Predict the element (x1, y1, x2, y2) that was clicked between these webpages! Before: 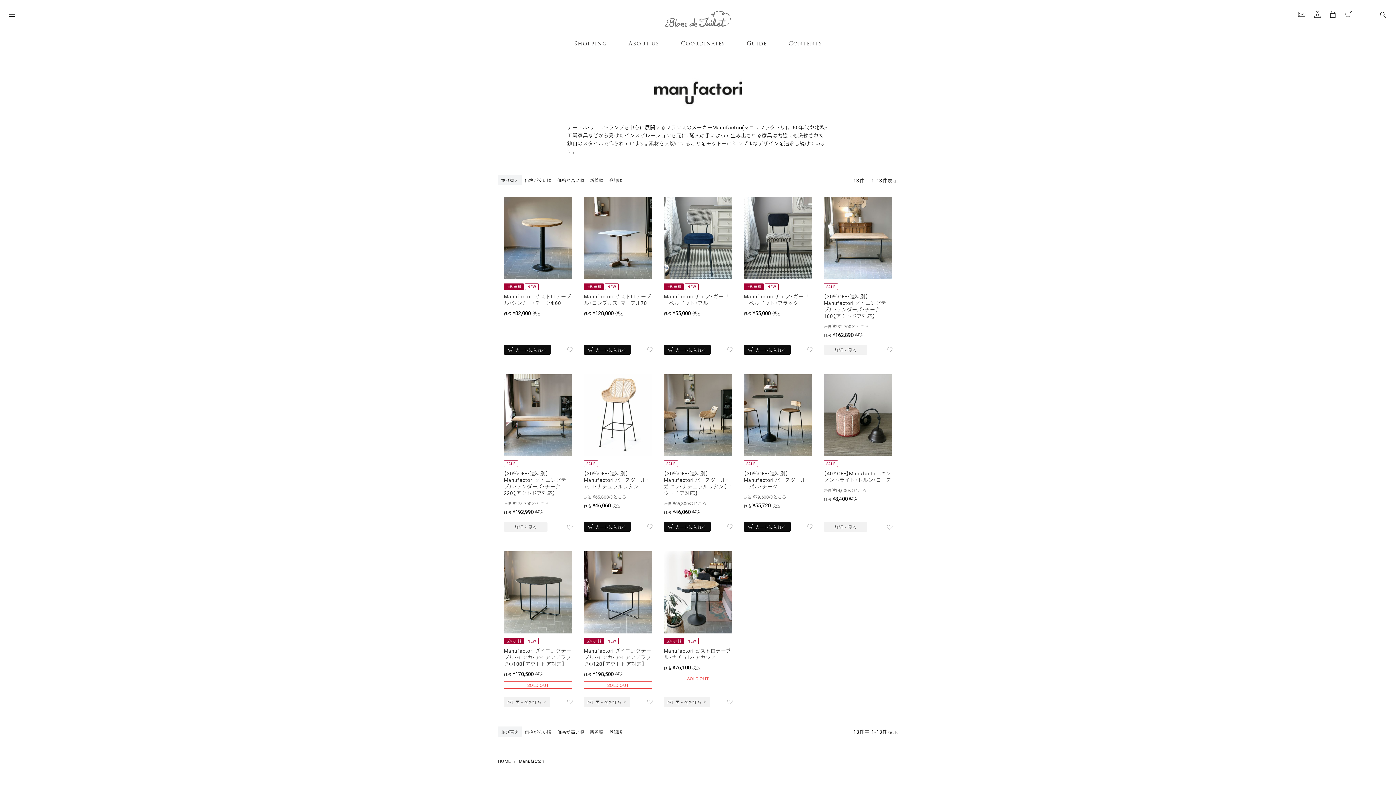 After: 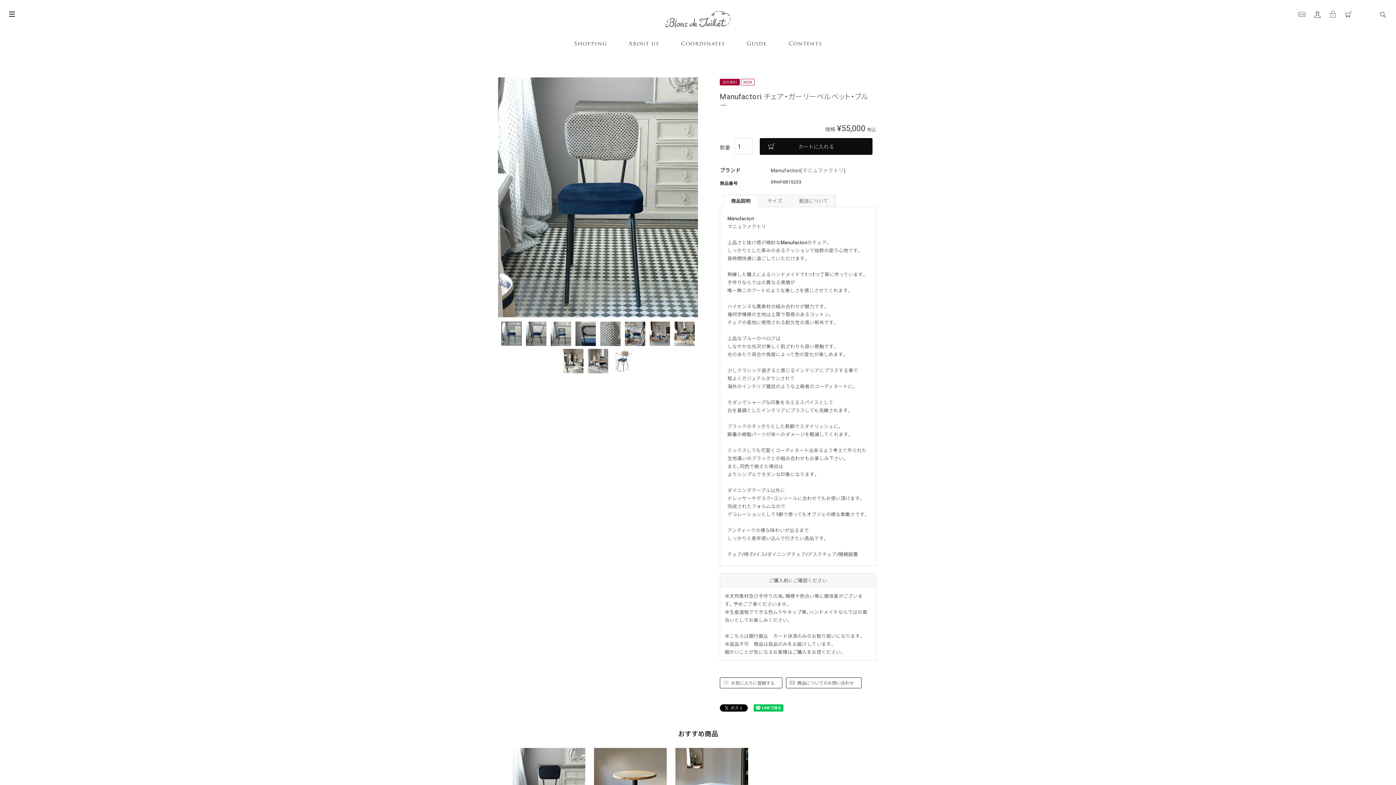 Action: bbox: (664, 292, 732, 306) label: Manufactori チェア・ガーリーベルベット・ブルー